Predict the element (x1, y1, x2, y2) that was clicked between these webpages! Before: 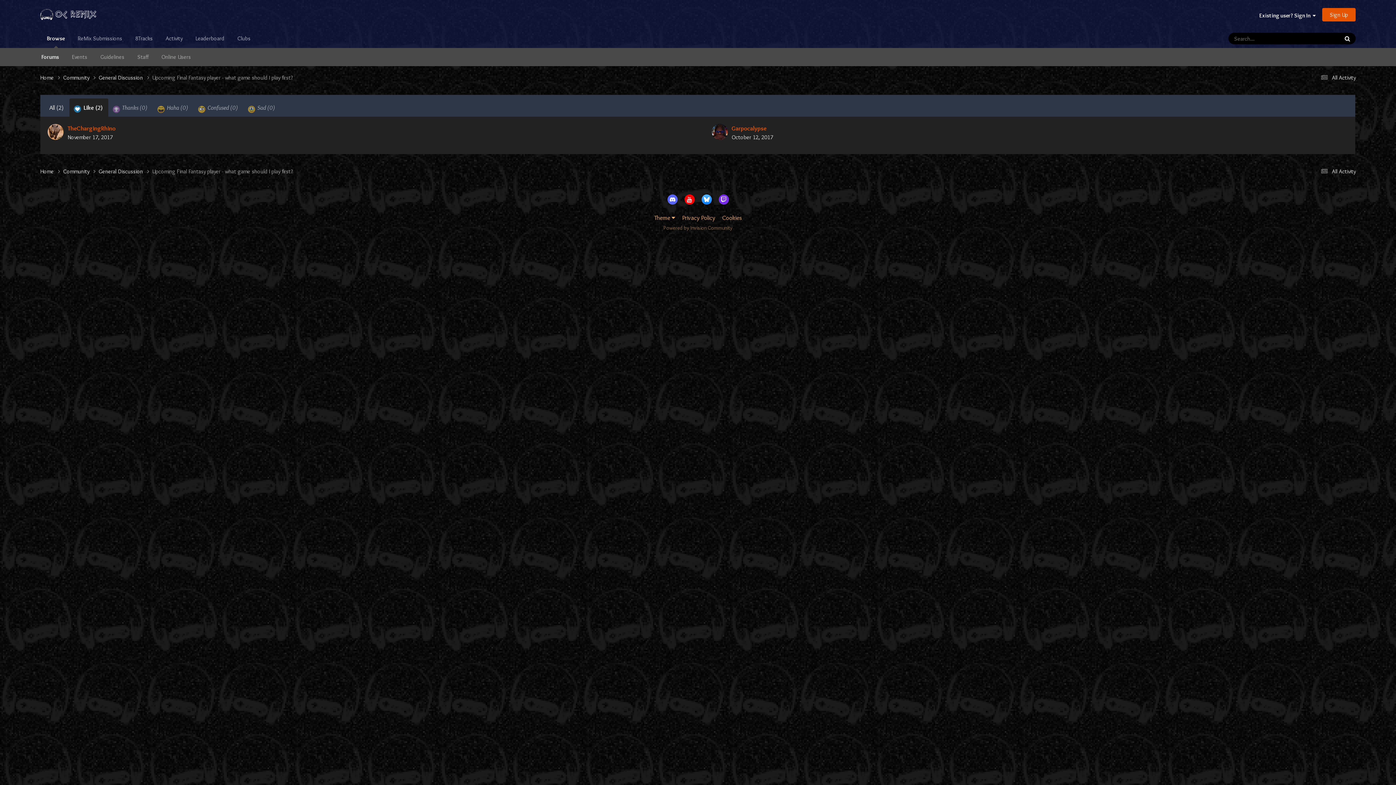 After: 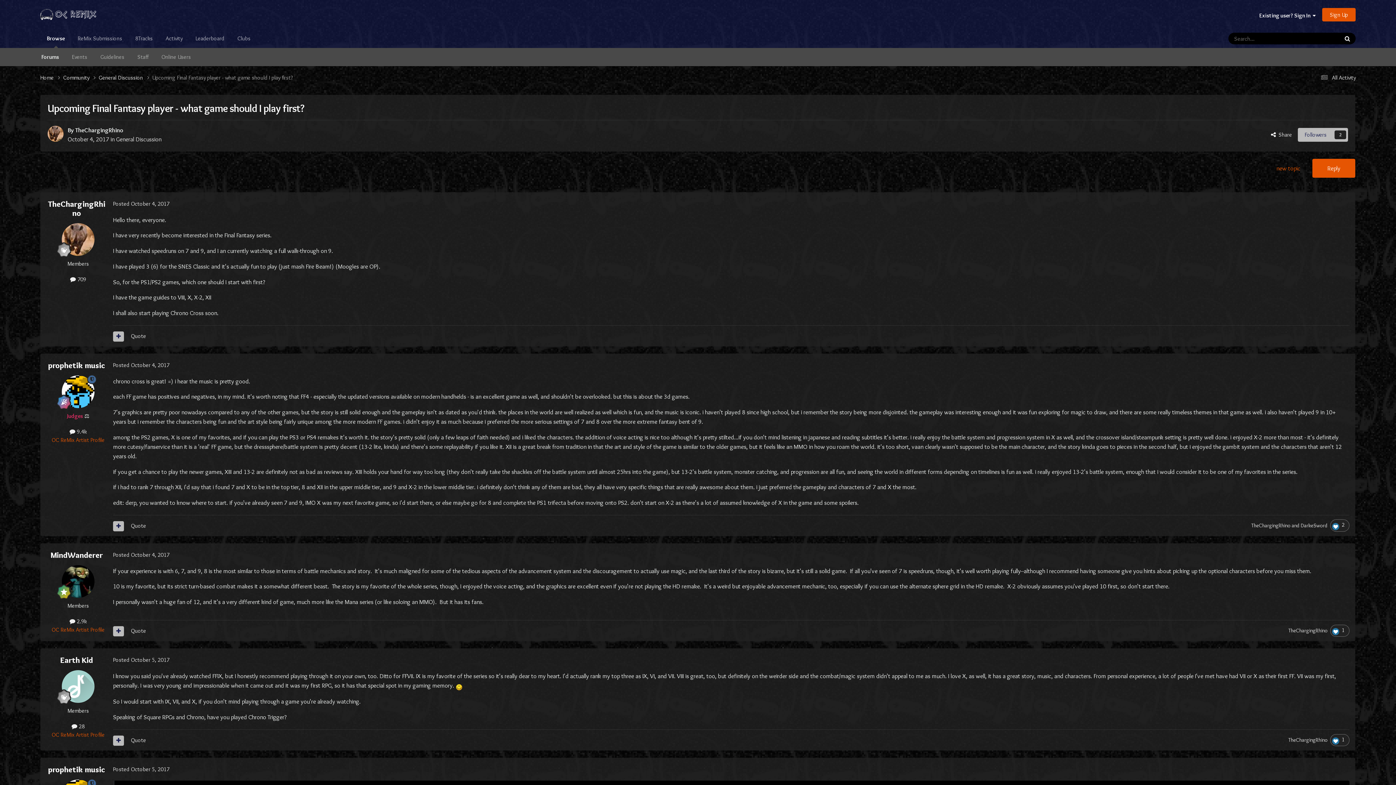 Action: label: Upcoming Final Fantasy player - what game should I play first? bbox: (152, 167, 293, 174)